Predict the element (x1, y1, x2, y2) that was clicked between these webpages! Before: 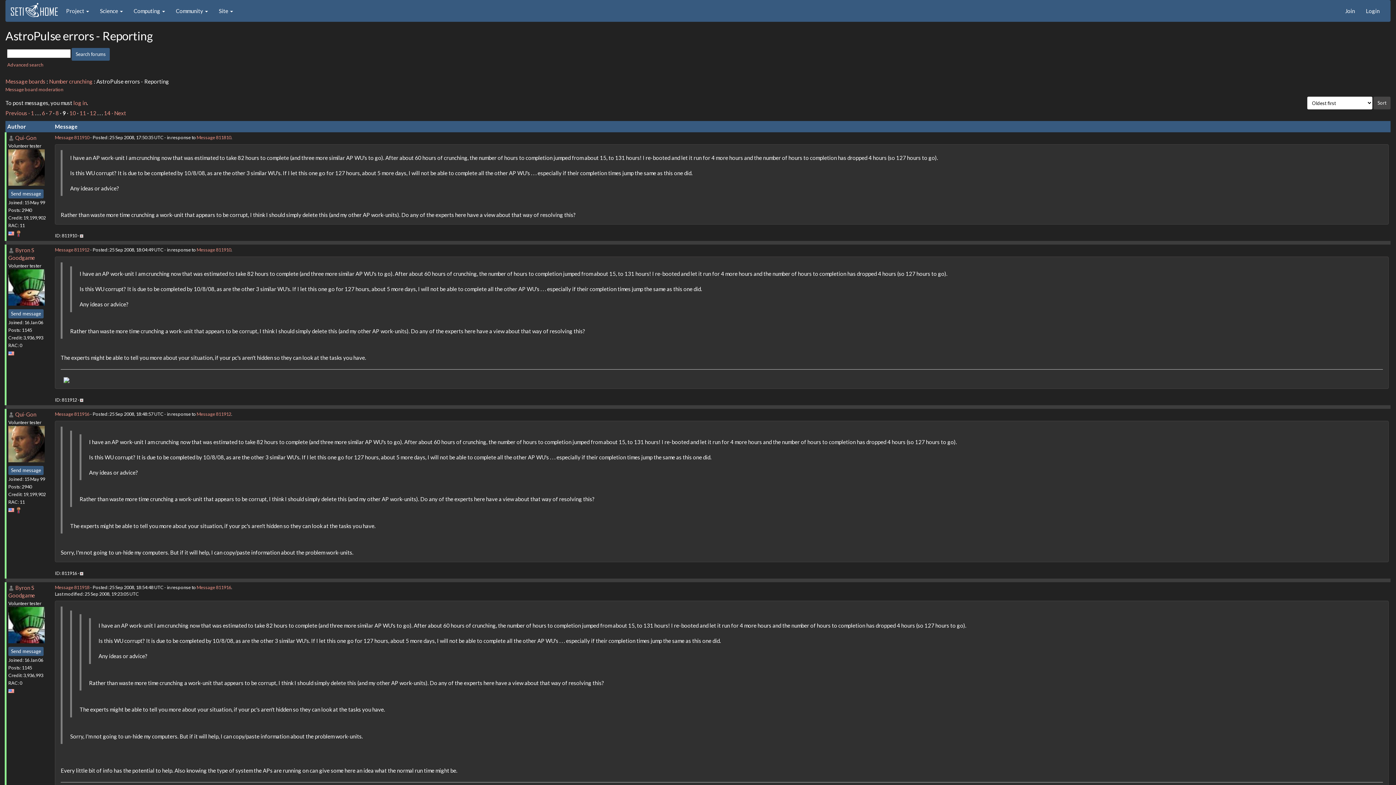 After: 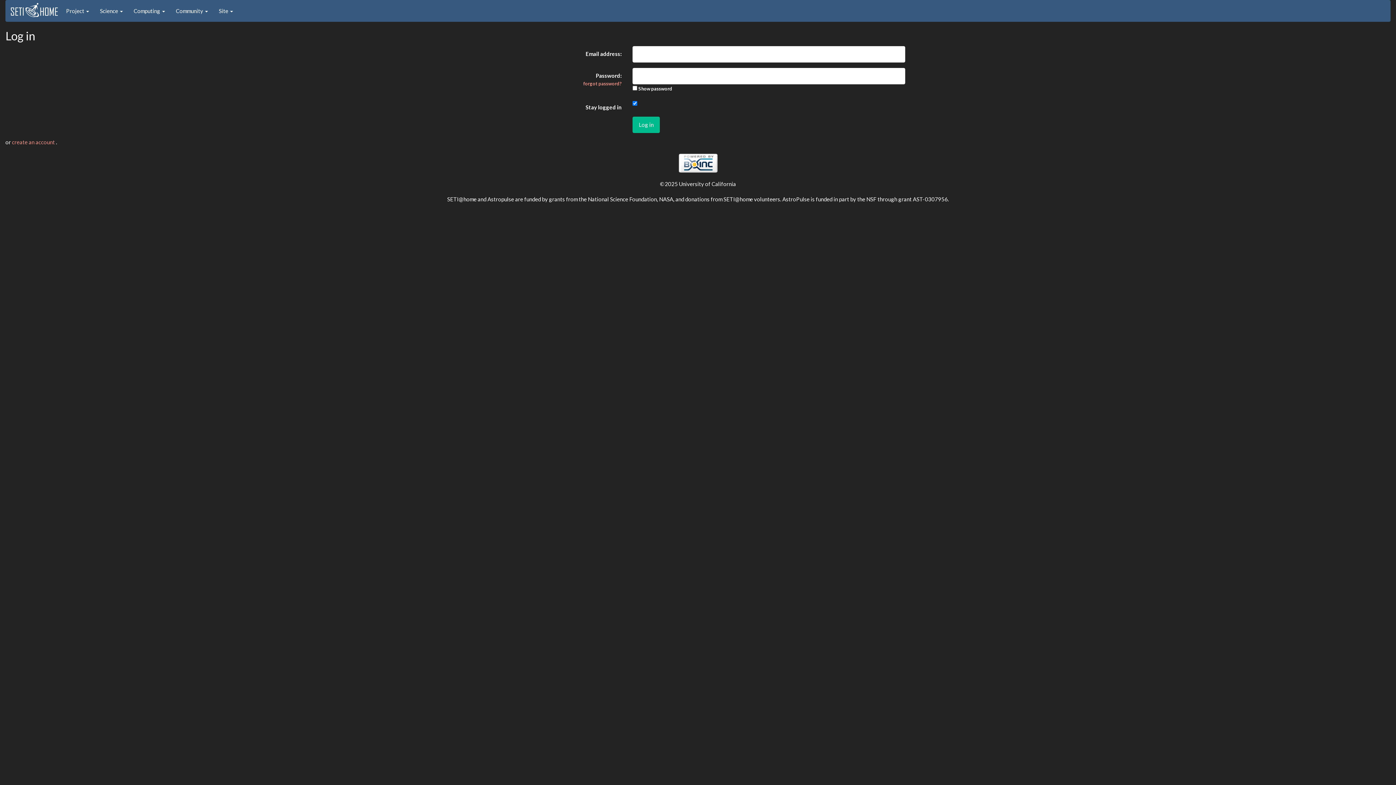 Action: label: log in bbox: (73, 99, 86, 106)